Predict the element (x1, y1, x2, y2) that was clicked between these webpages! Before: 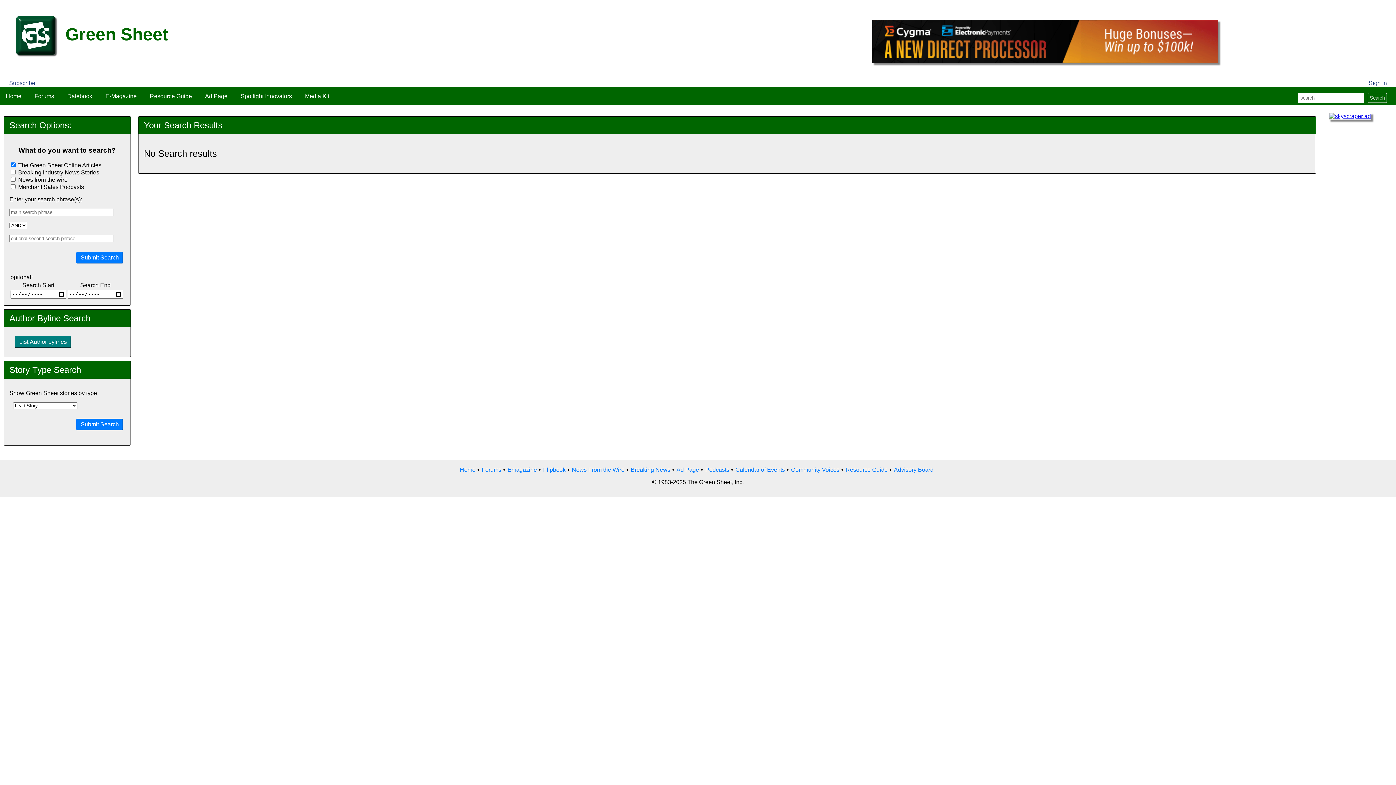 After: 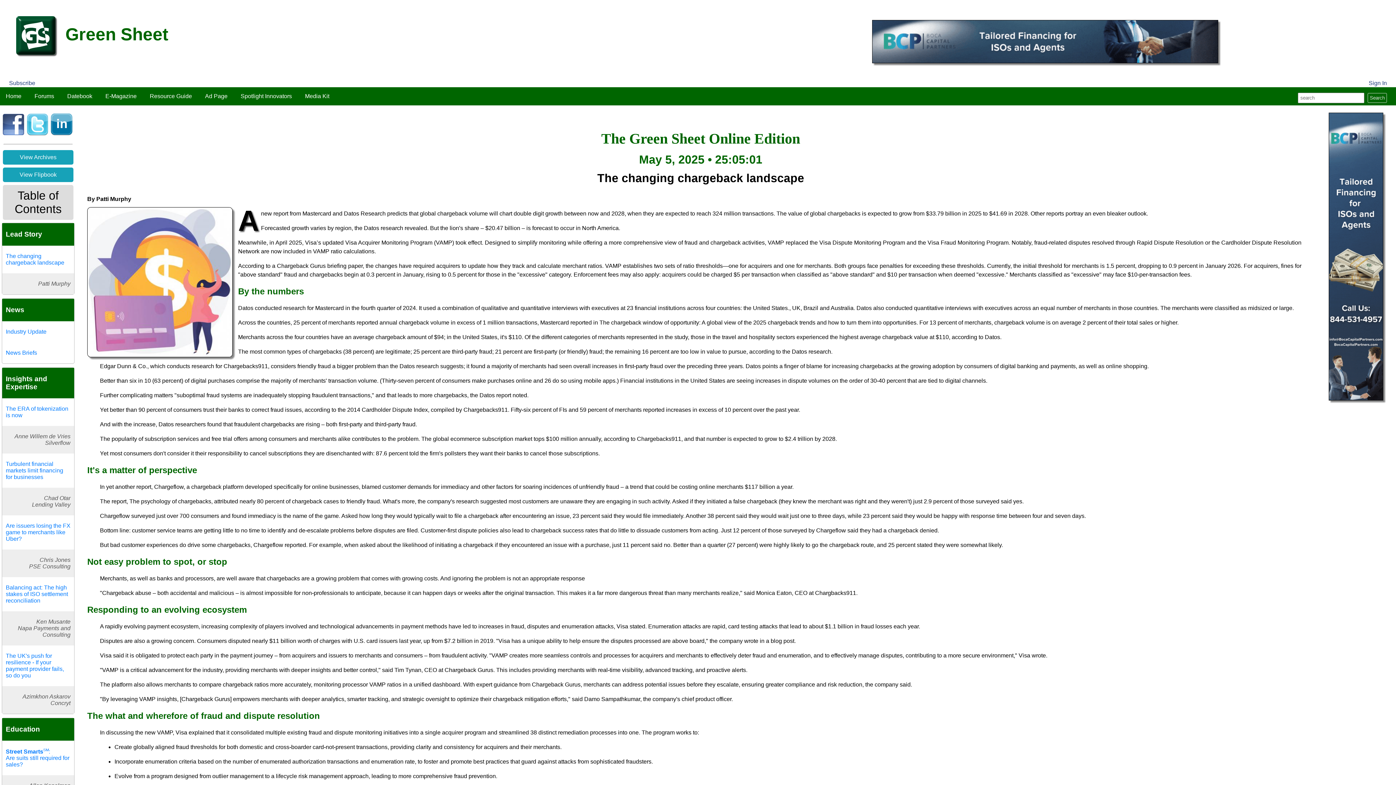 Action: bbox: (99, 87, 142, 105) label: E-Magazine